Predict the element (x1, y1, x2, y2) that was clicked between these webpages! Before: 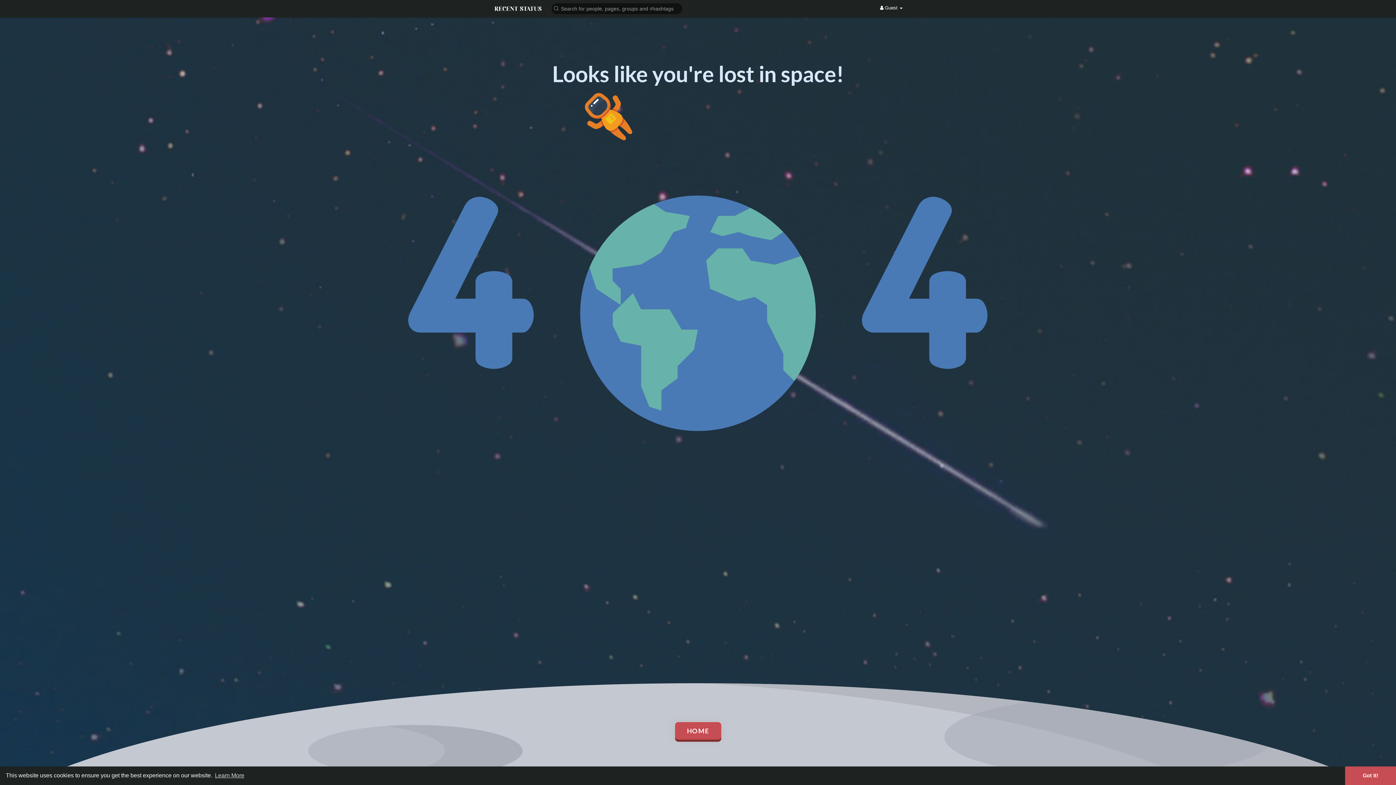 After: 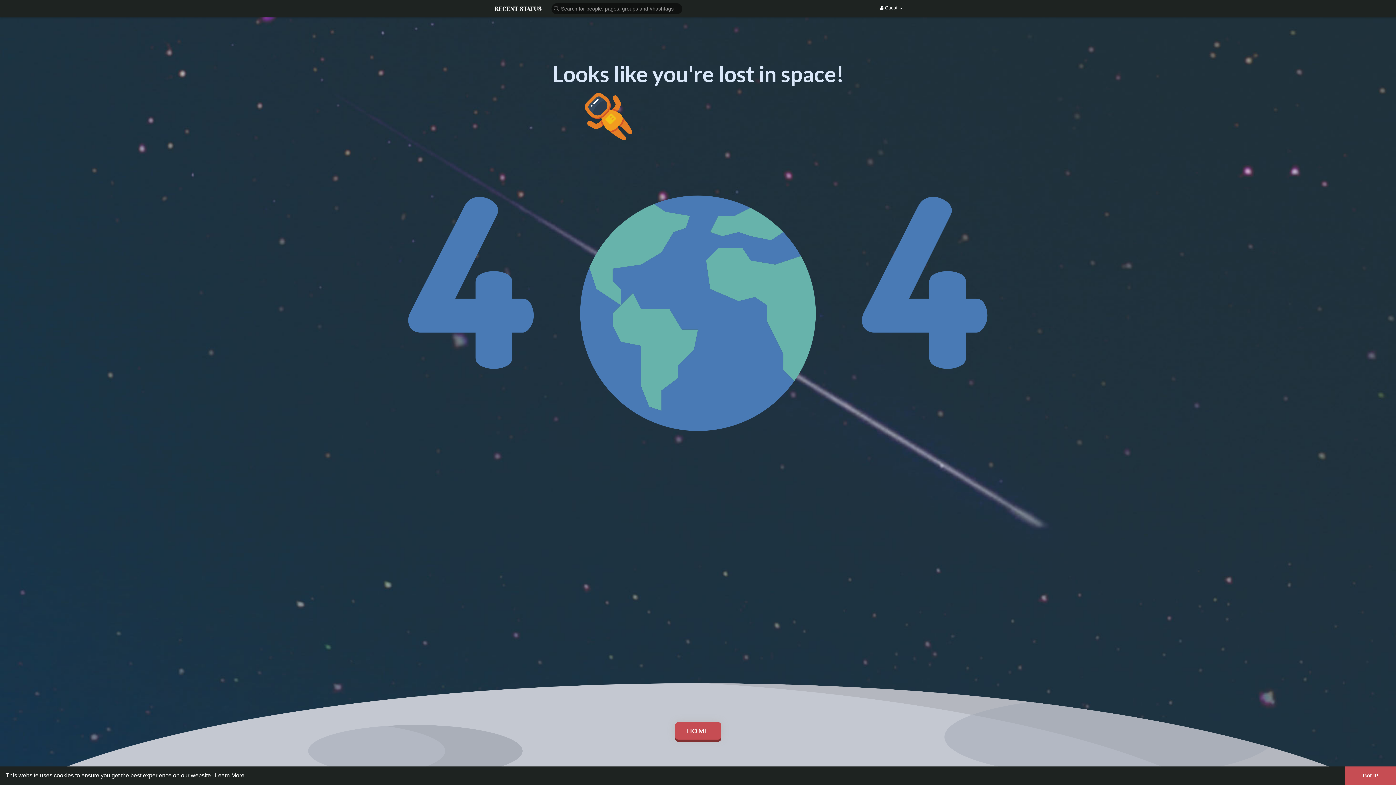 Action: bbox: (213, 770, 245, 781) label: learn more about cookies